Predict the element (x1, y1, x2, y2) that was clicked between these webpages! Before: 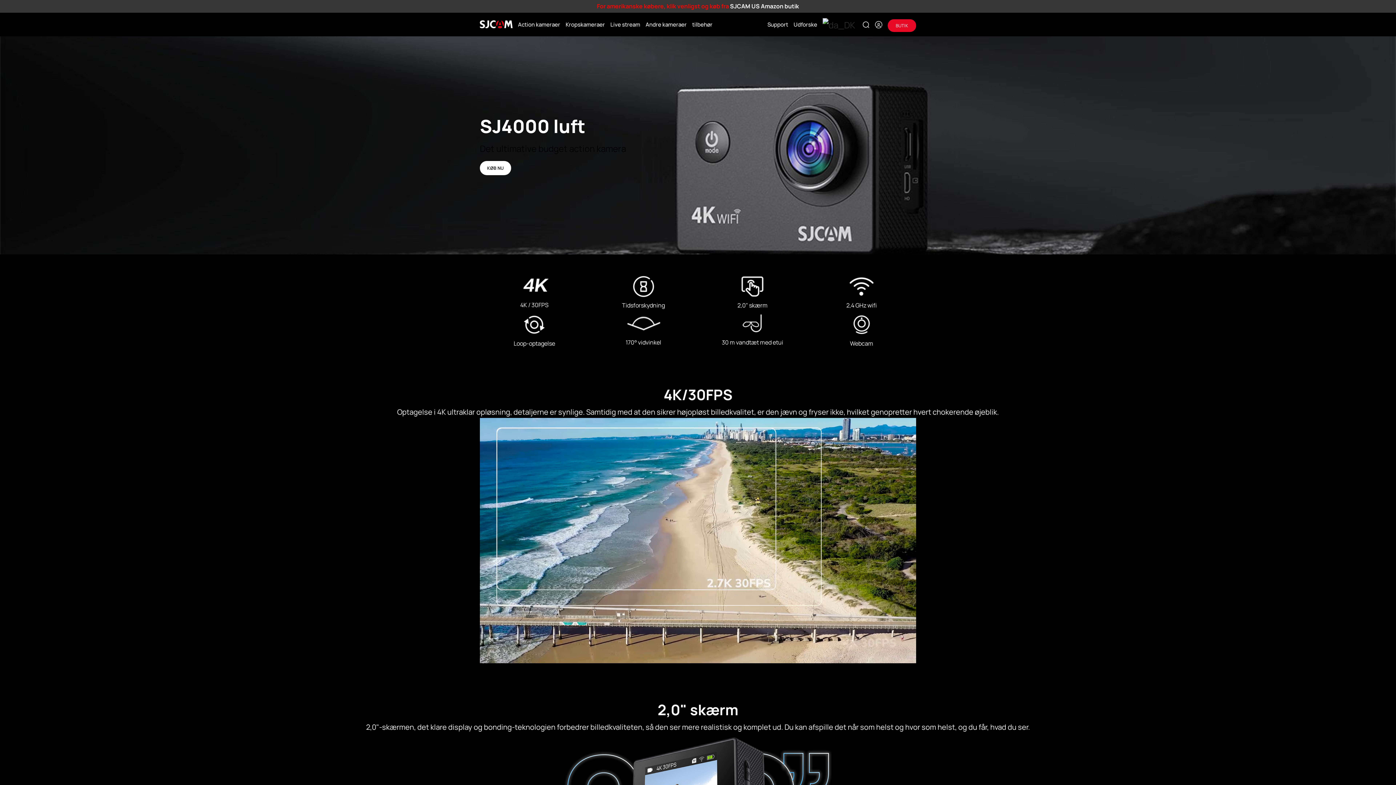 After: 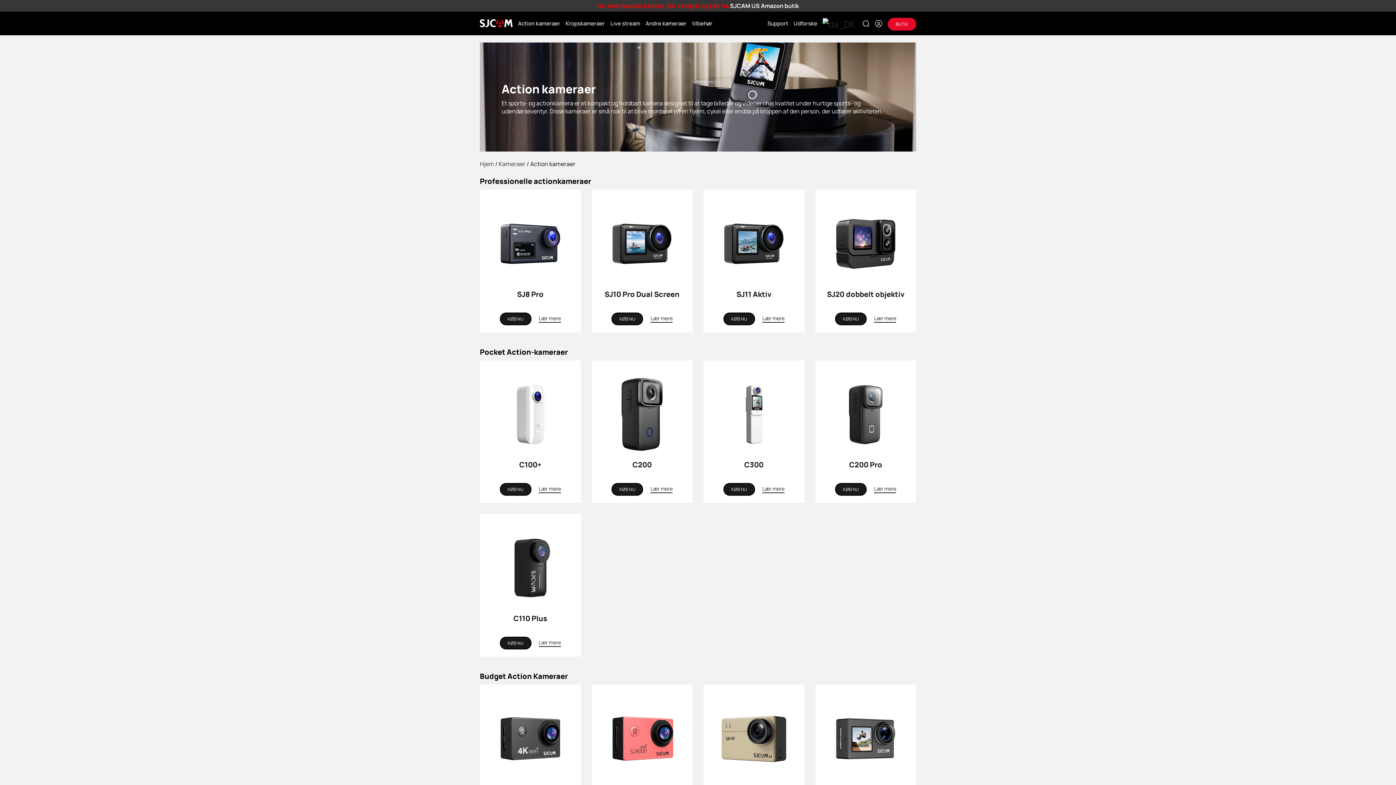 Action: bbox: (518, 20, 560, 28) label: Action kameraer